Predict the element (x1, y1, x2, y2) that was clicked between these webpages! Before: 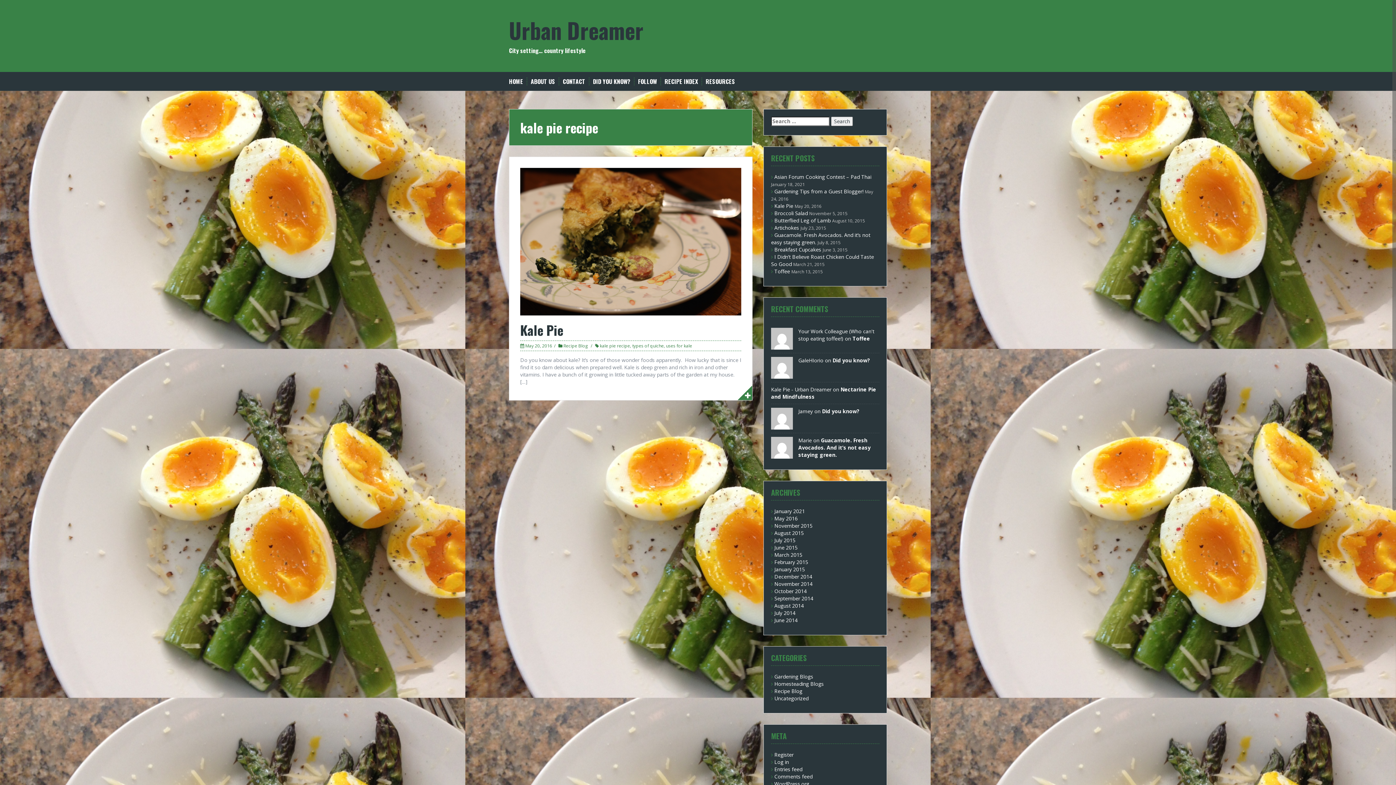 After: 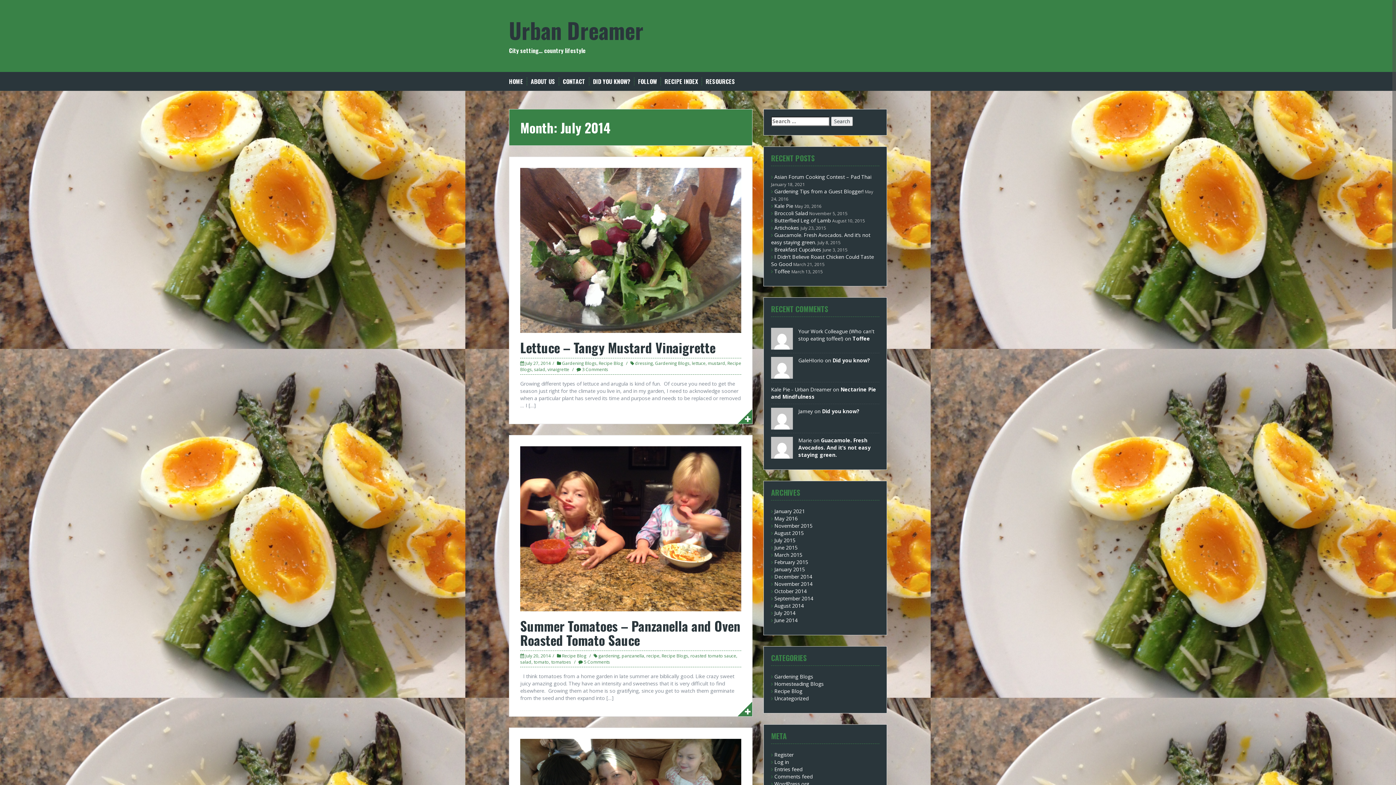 Action: bbox: (774, 609, 795, 616) label: July 2014